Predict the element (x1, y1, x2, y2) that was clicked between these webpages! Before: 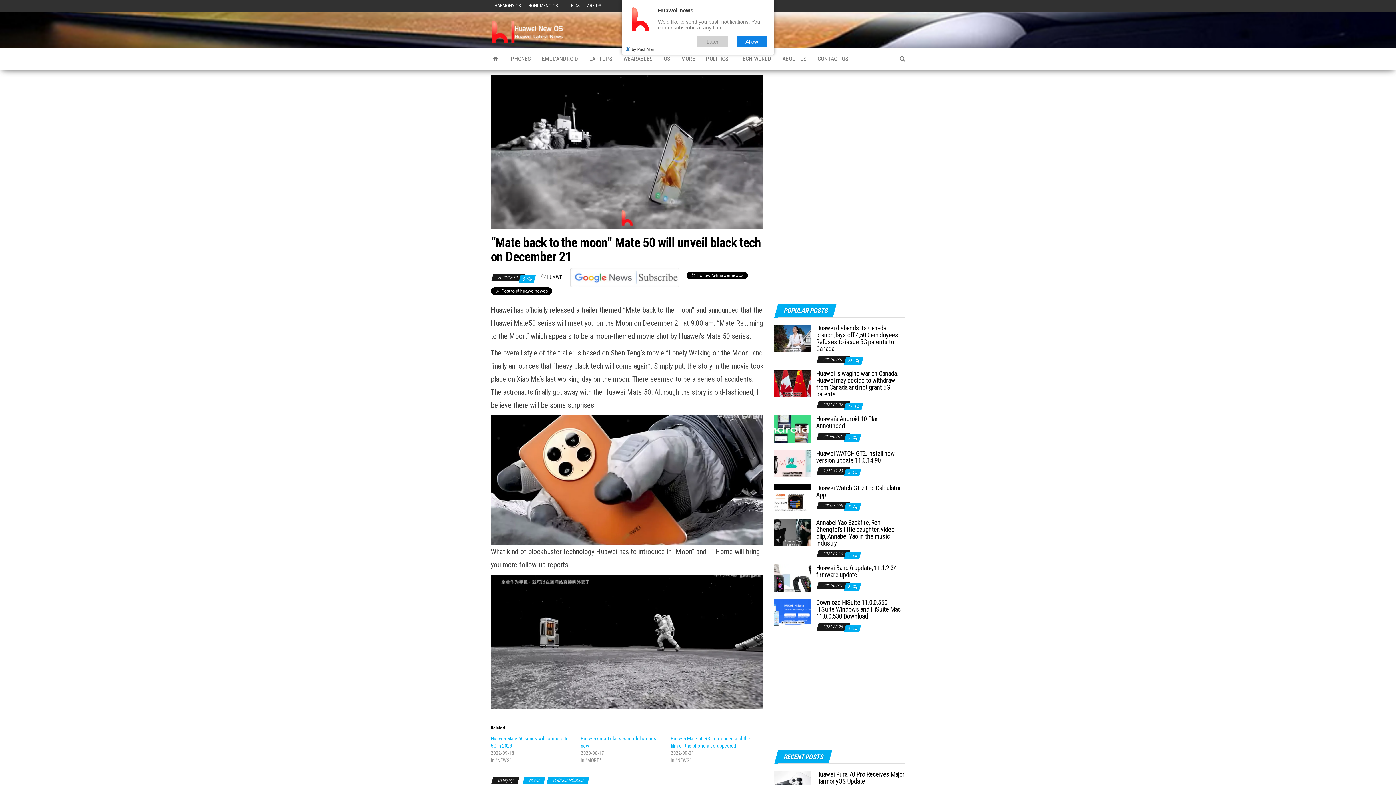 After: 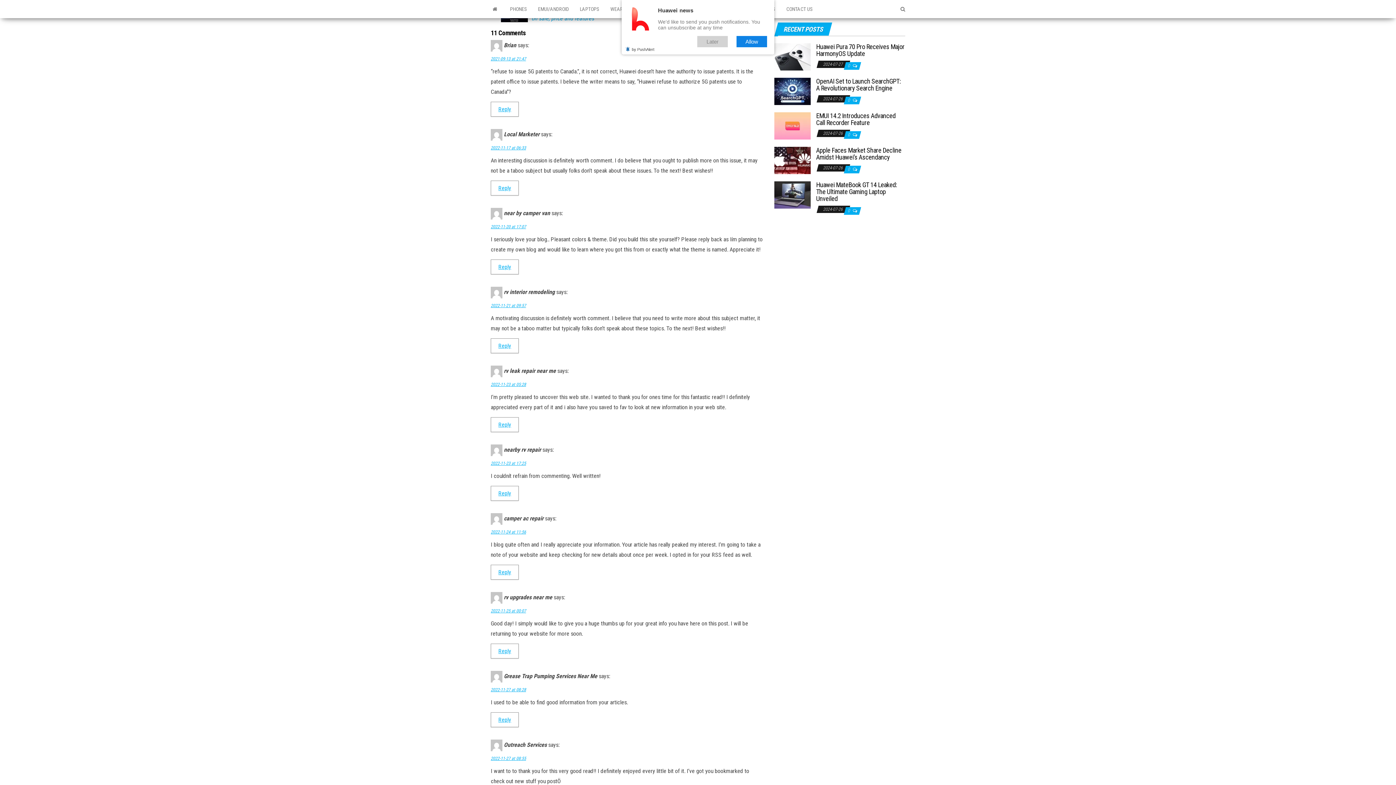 Action: label: 11  bbox: (848, 404, 853, 409)